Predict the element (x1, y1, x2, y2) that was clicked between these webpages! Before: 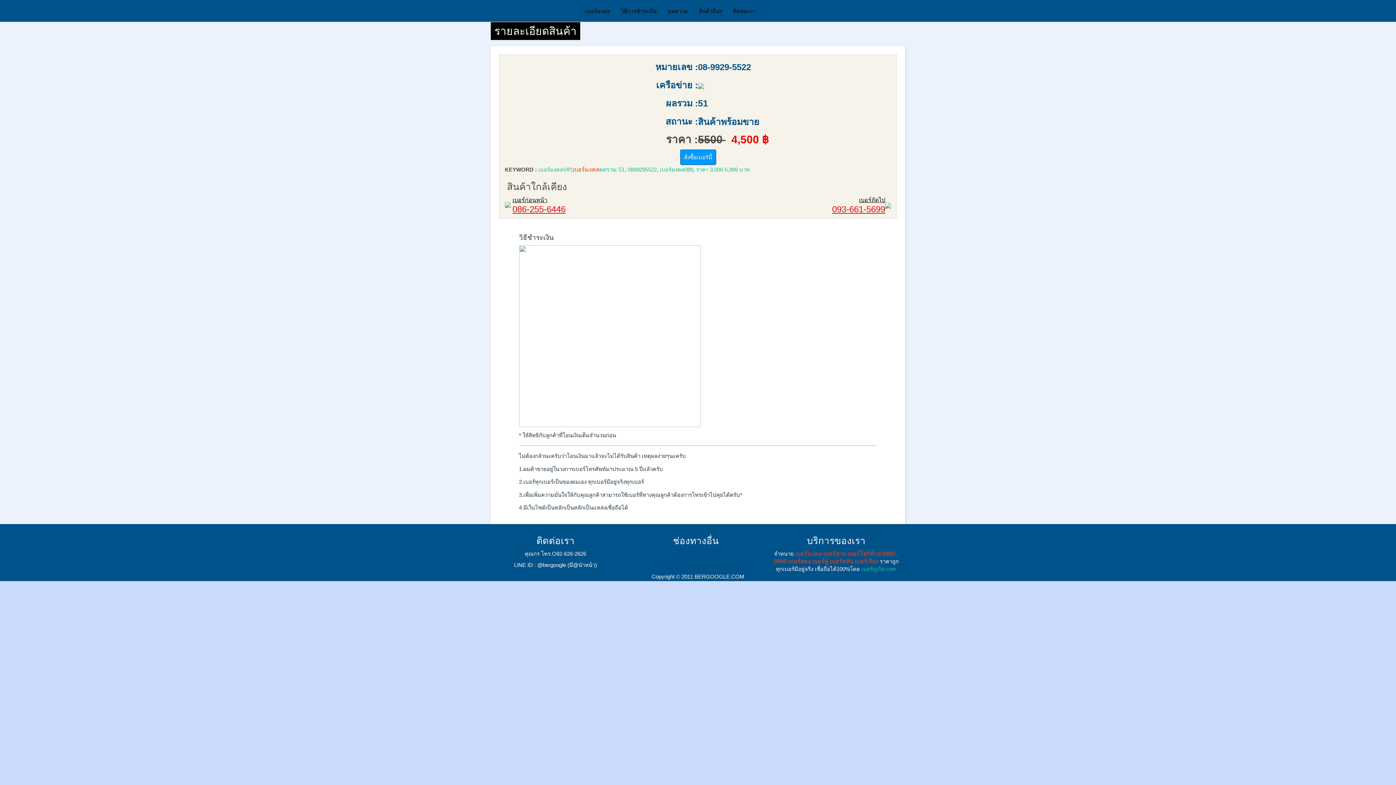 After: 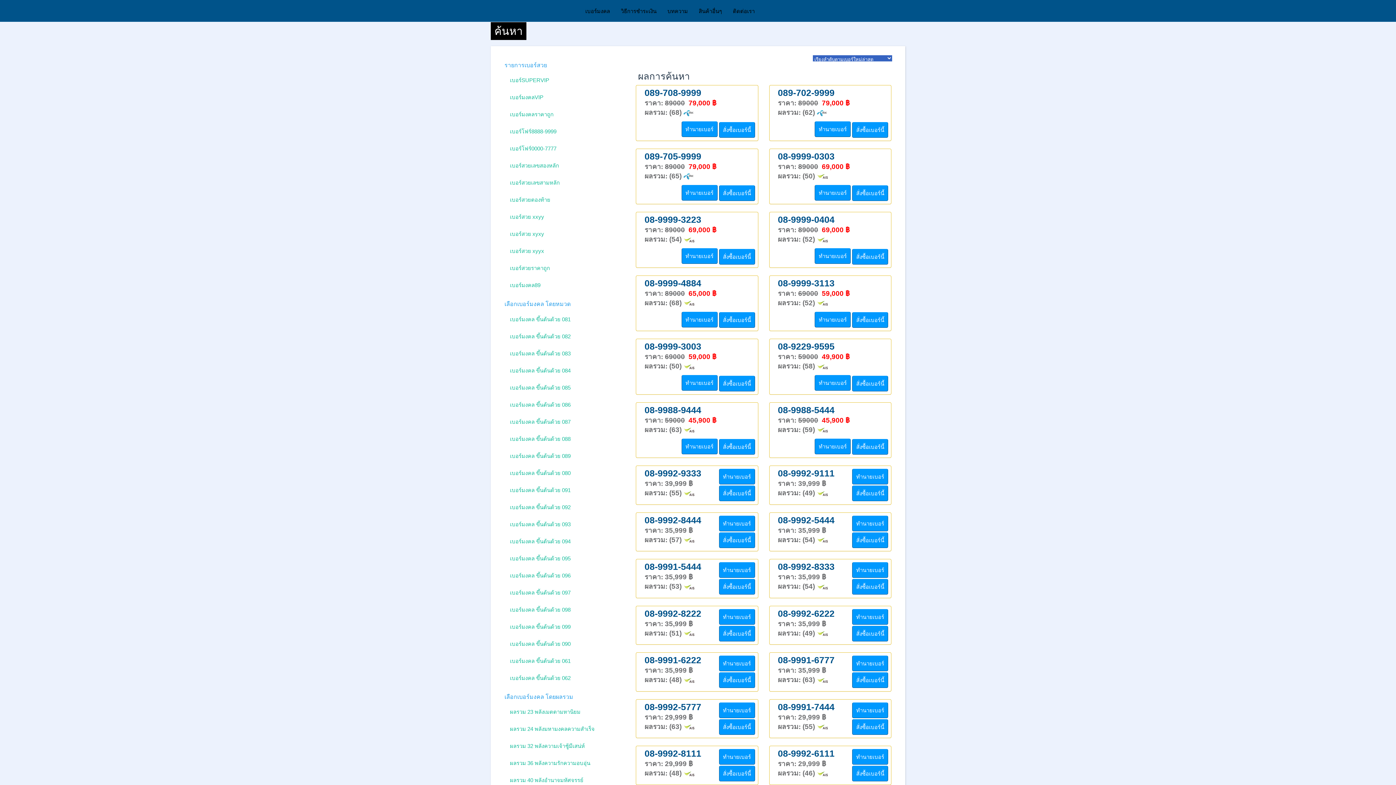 Action: bbox: (659, 166, 693, 172) label: เบอร์มงคล089